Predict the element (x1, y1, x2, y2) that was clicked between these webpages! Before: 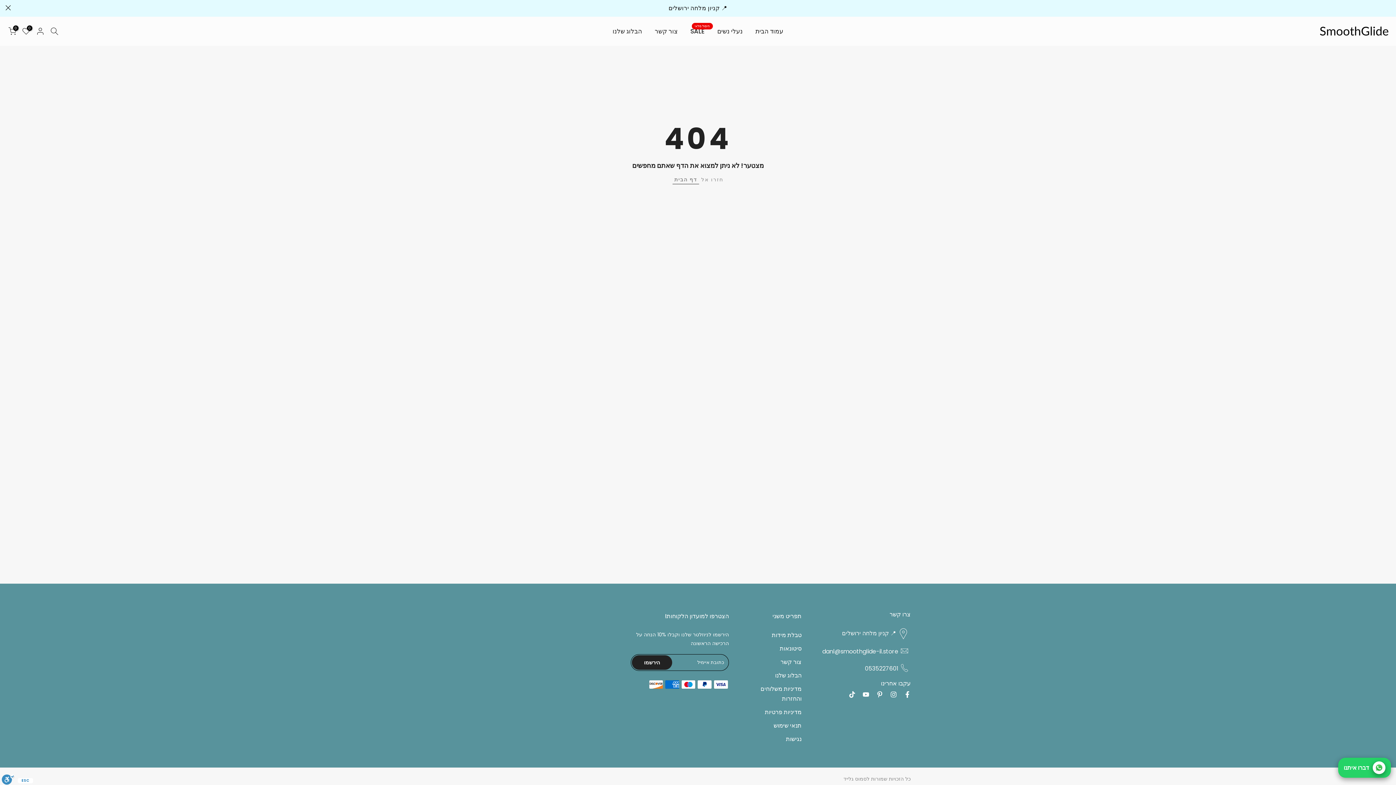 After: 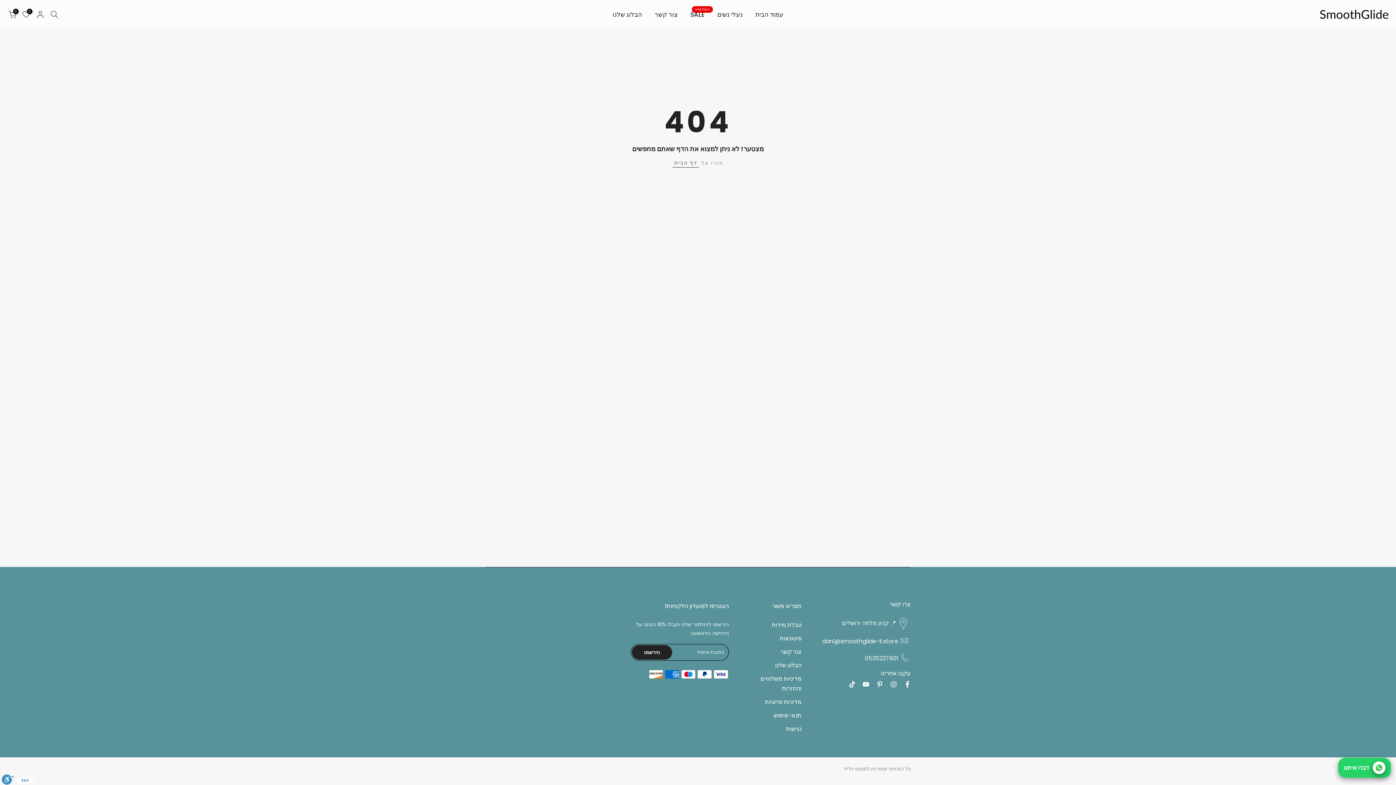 Action: bbox: (5, 5, 10, 10) label:  סגור